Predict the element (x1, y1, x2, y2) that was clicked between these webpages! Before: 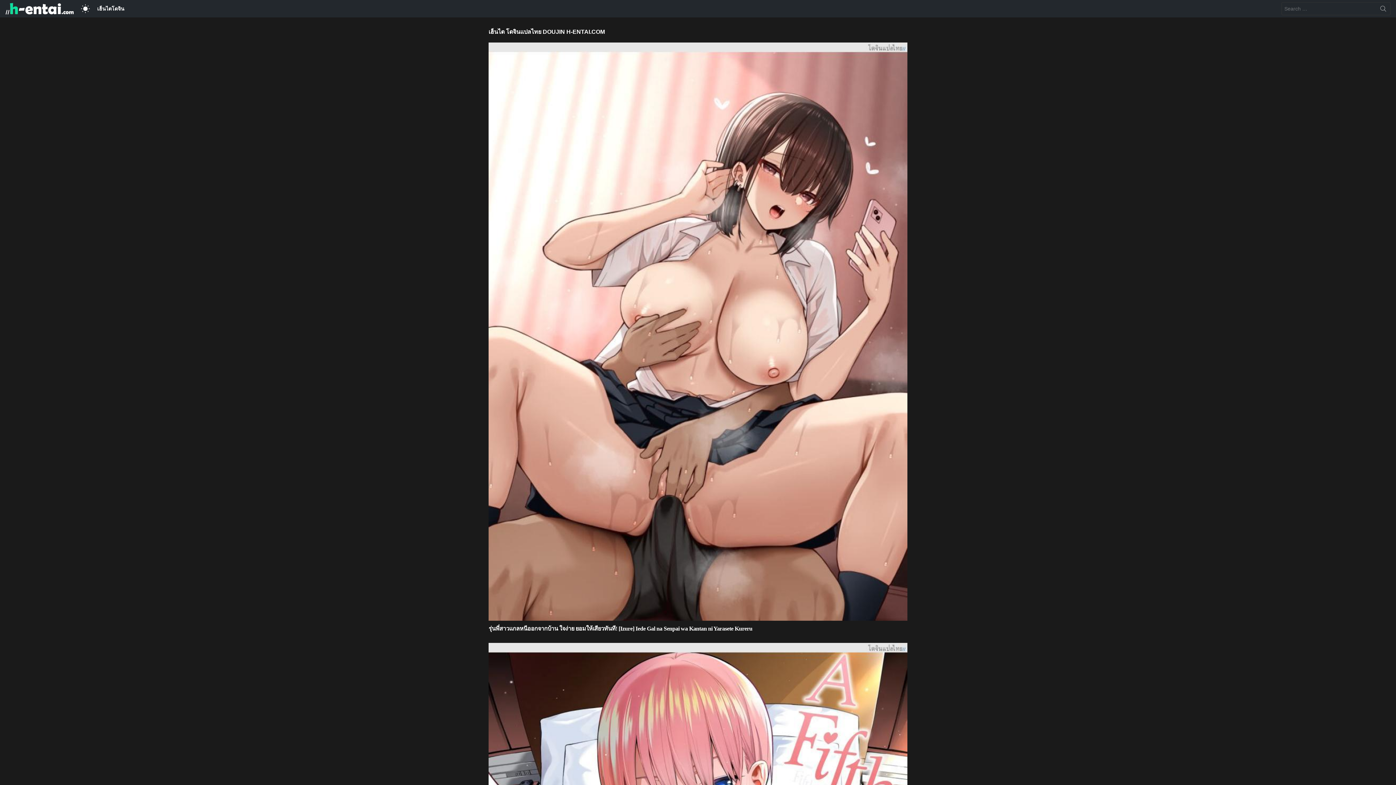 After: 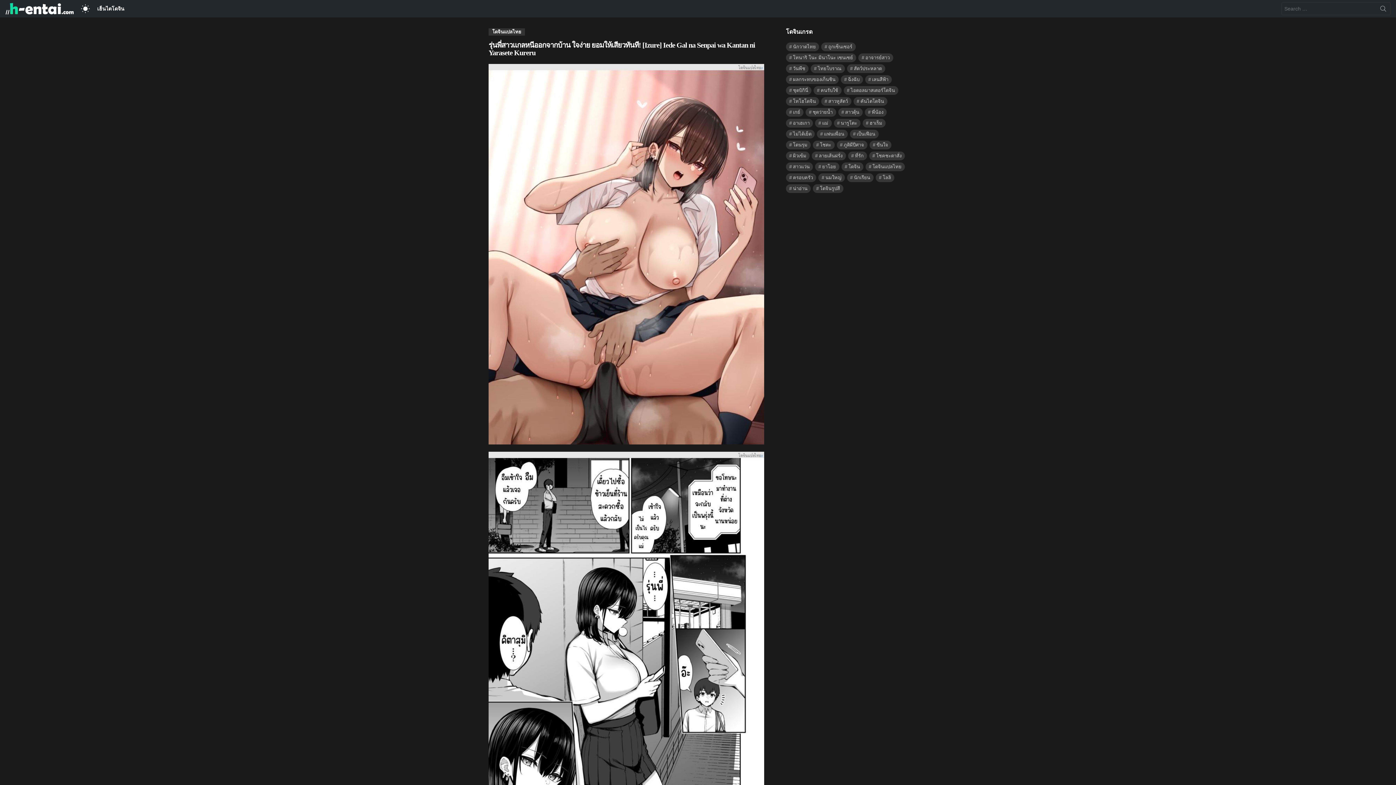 Action: bbox: (488, 42, 907, 621)